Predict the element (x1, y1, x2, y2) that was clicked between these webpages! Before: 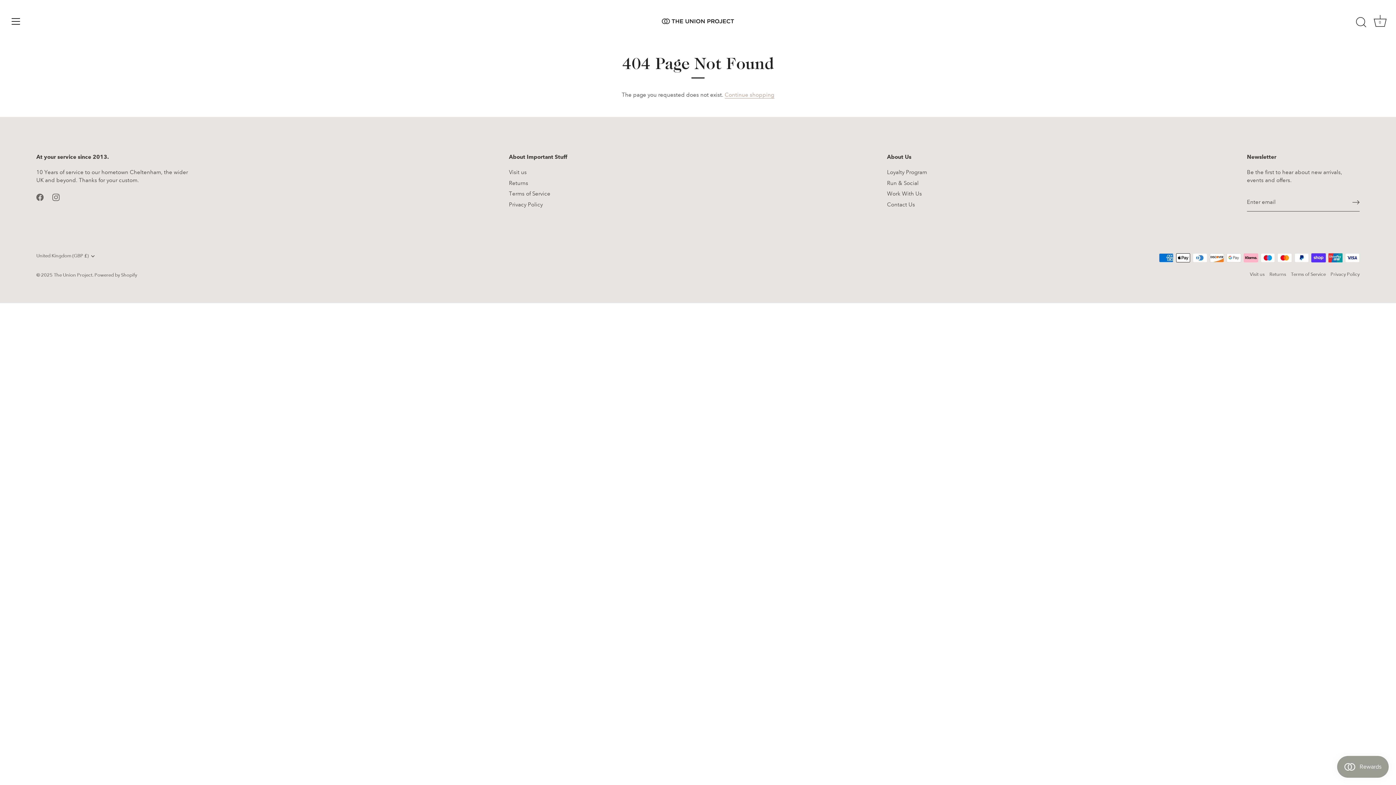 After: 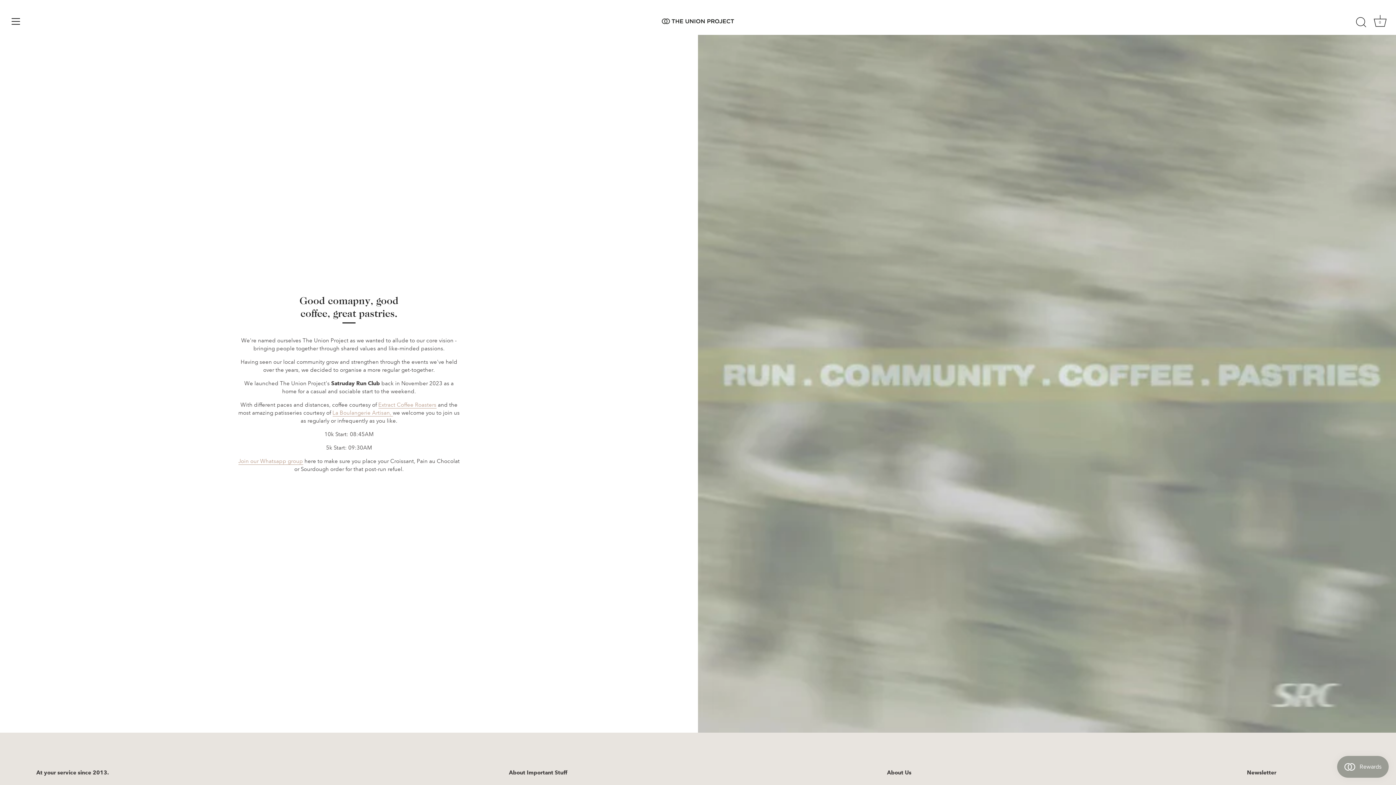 Action: label: Run & Social bbox: (887, 179, 918, 186)